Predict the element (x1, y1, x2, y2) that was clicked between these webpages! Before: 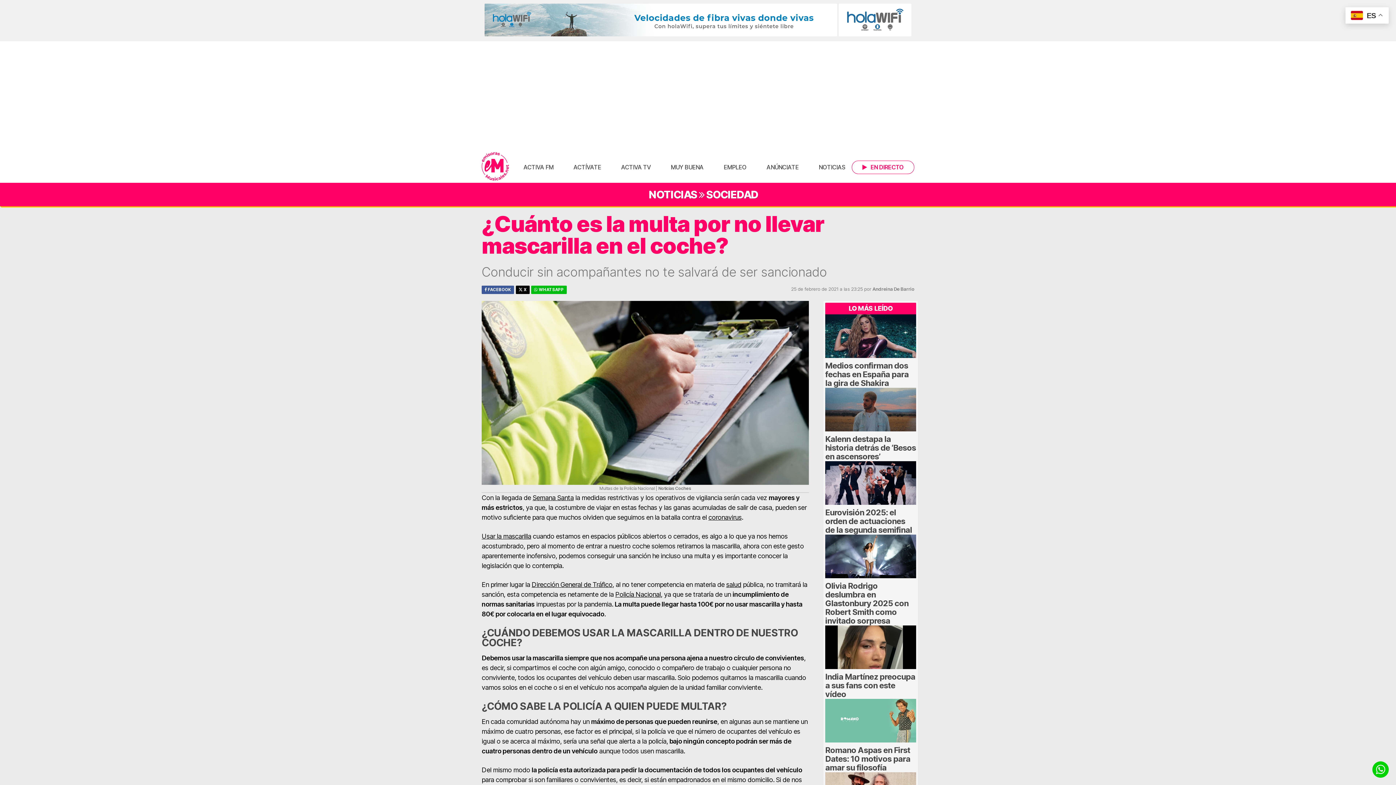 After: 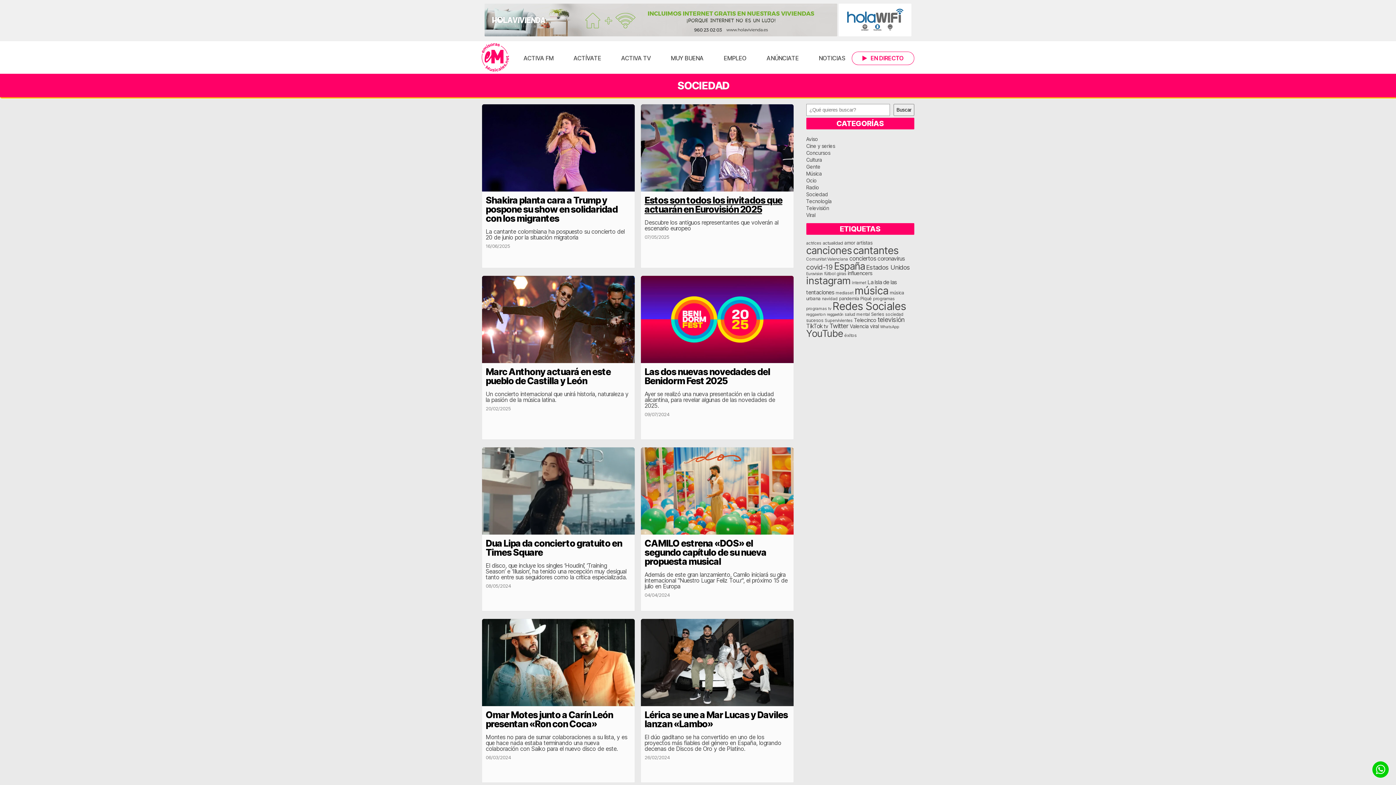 Action: label: SOCIEDAD bbox: (706, 188, 758, 201)